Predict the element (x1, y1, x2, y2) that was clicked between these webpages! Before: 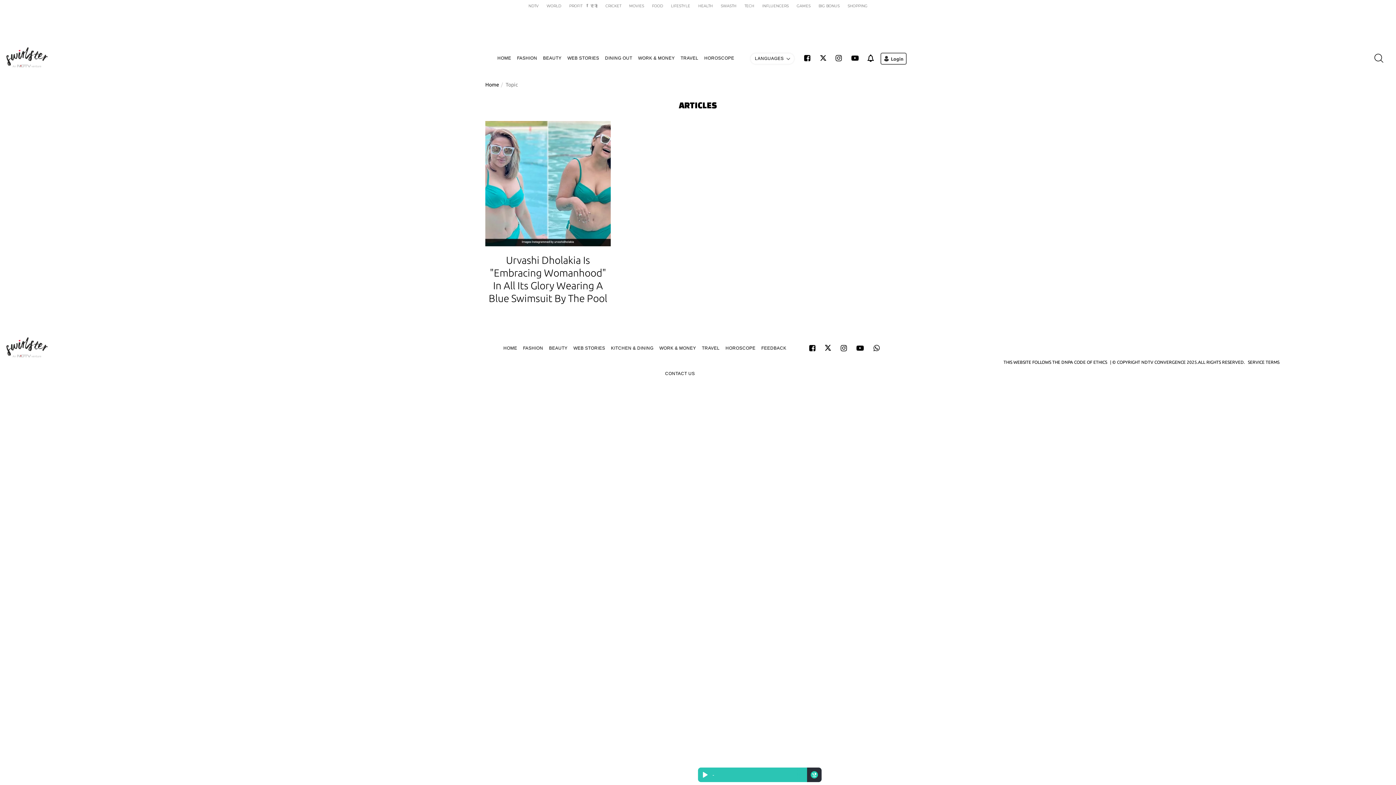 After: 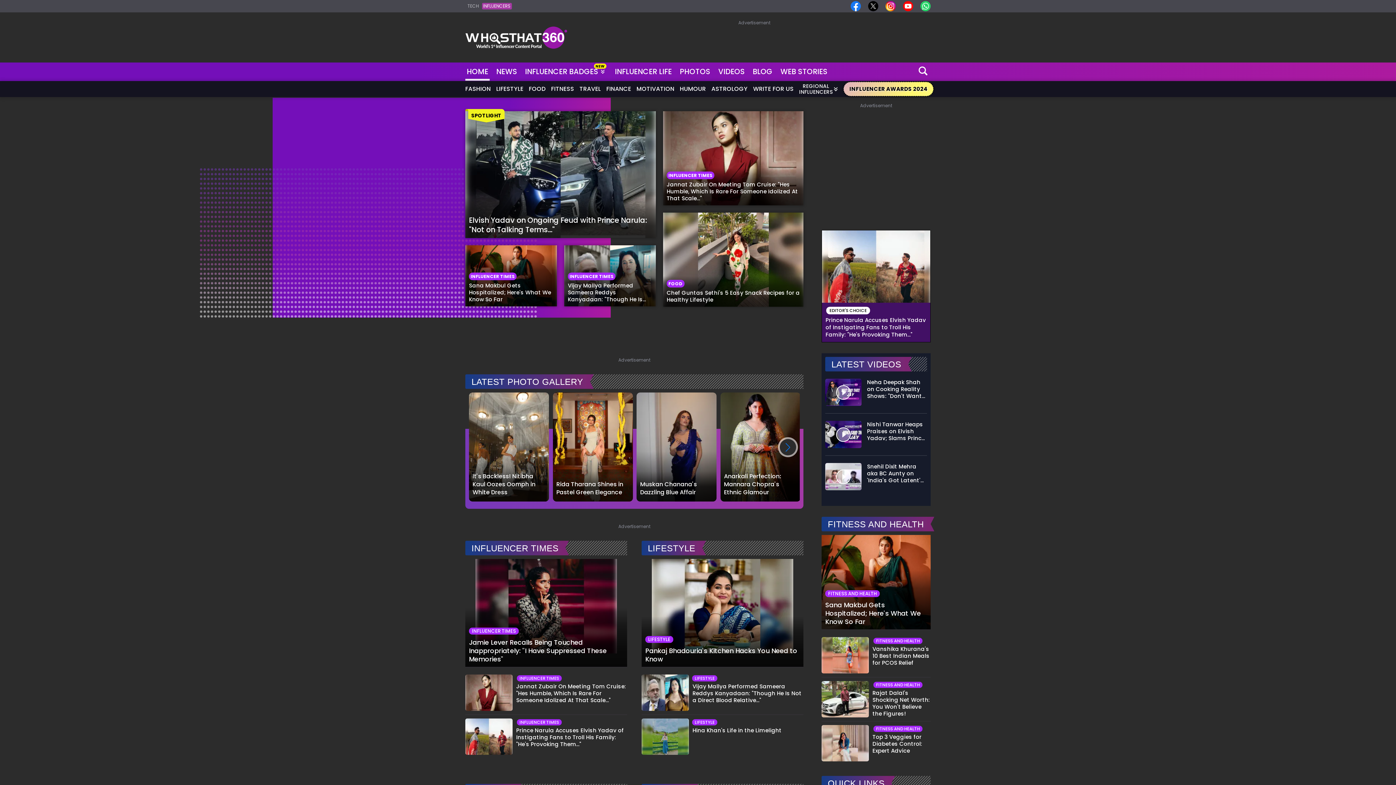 Action: label: INFLUENCERS bbox: (758, 3, 792, 8)